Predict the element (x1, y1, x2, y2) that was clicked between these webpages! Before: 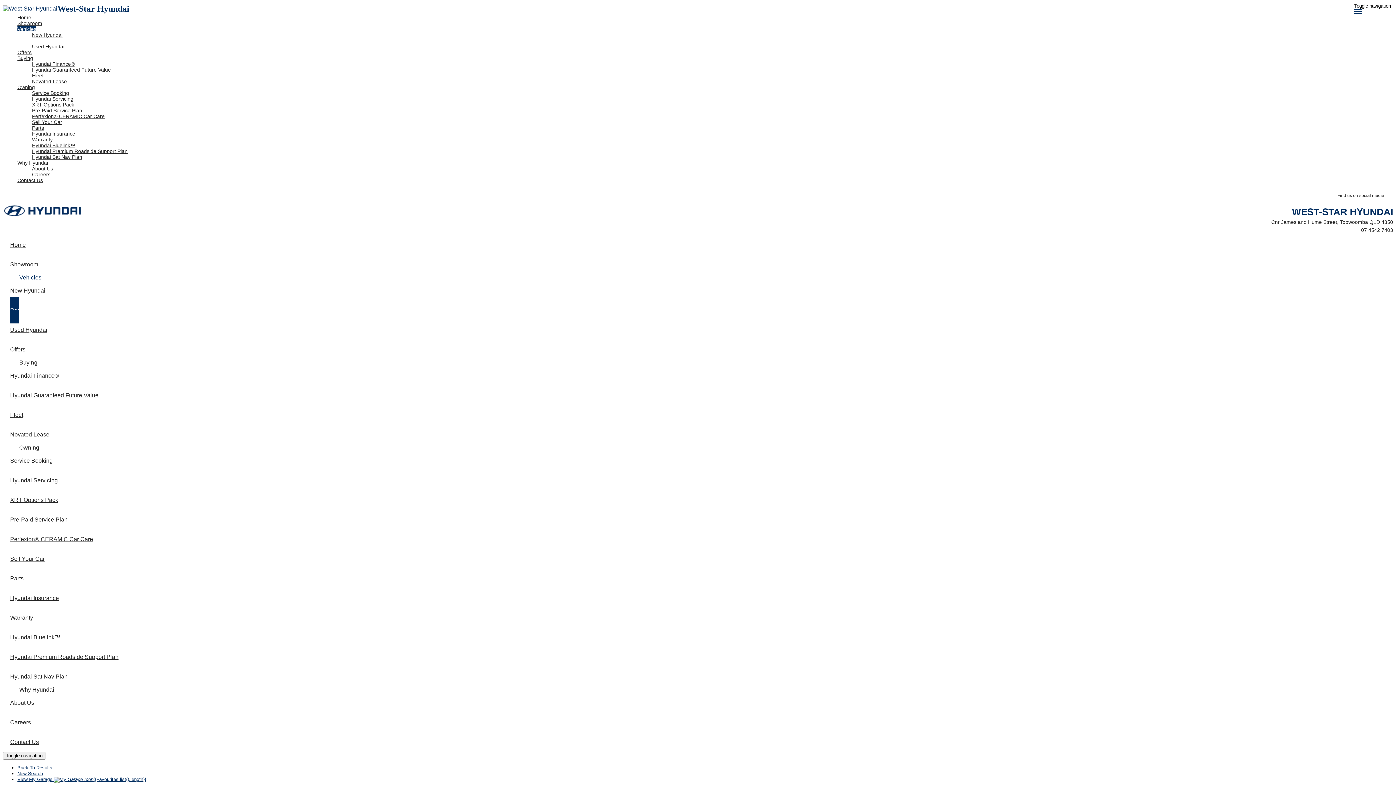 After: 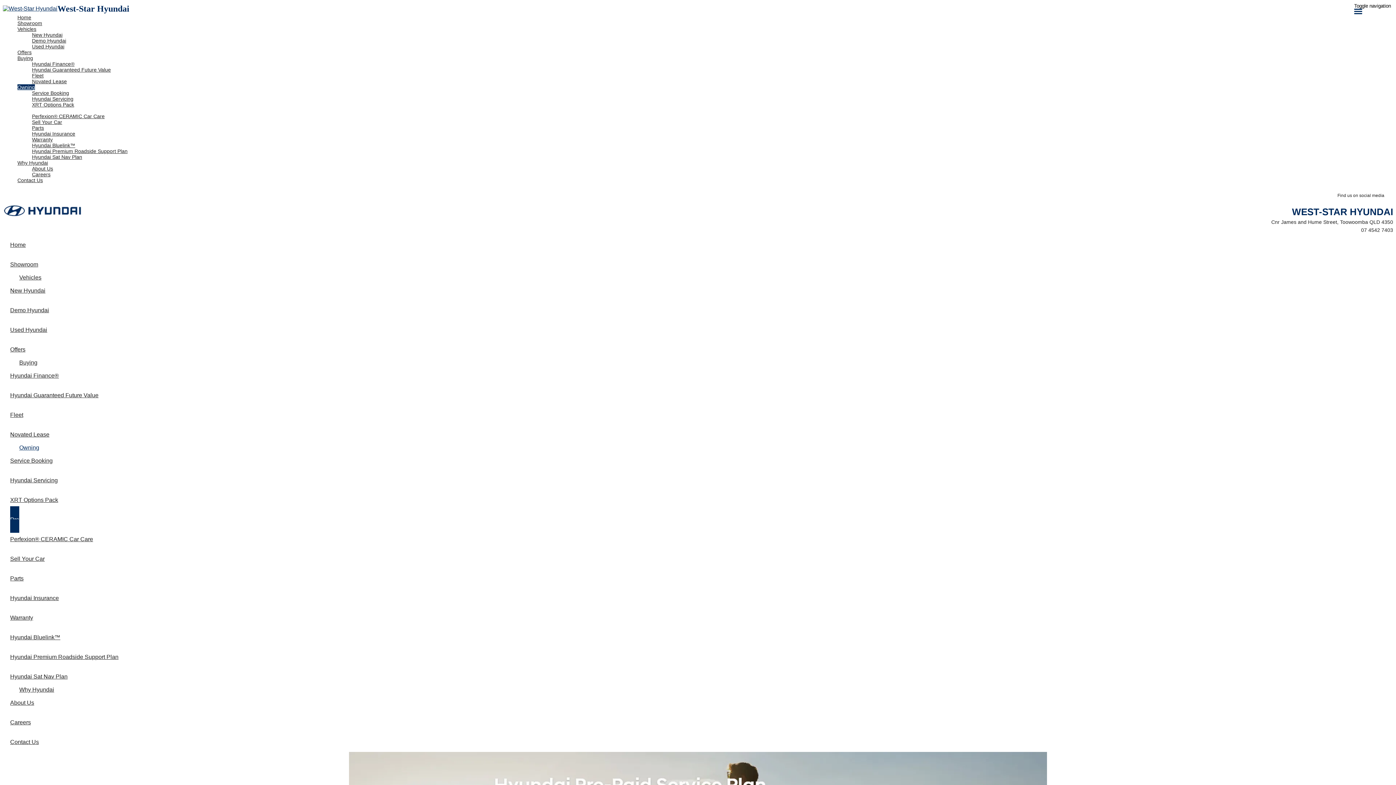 Action: label: Pre-Paid Service Plan bbox: (10, 506, 118, 532)